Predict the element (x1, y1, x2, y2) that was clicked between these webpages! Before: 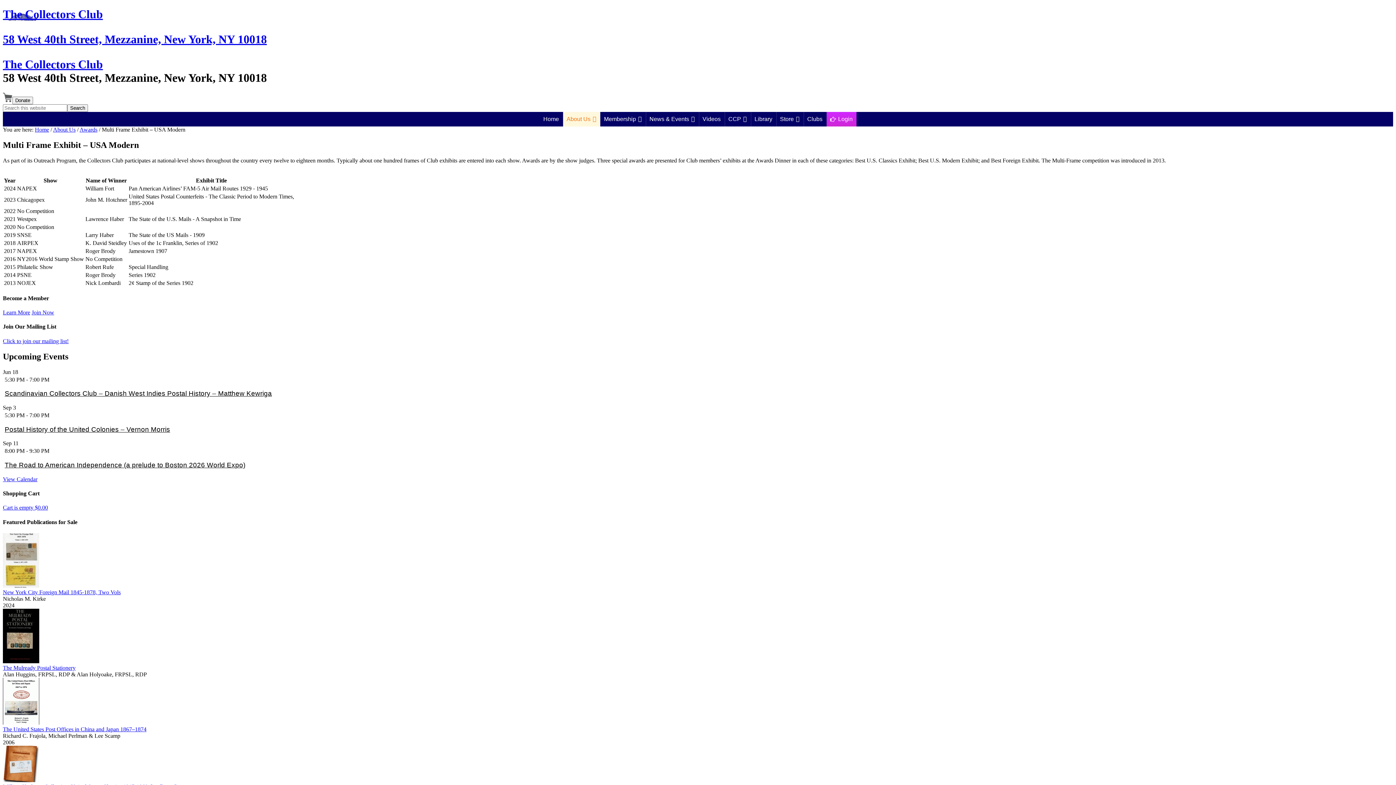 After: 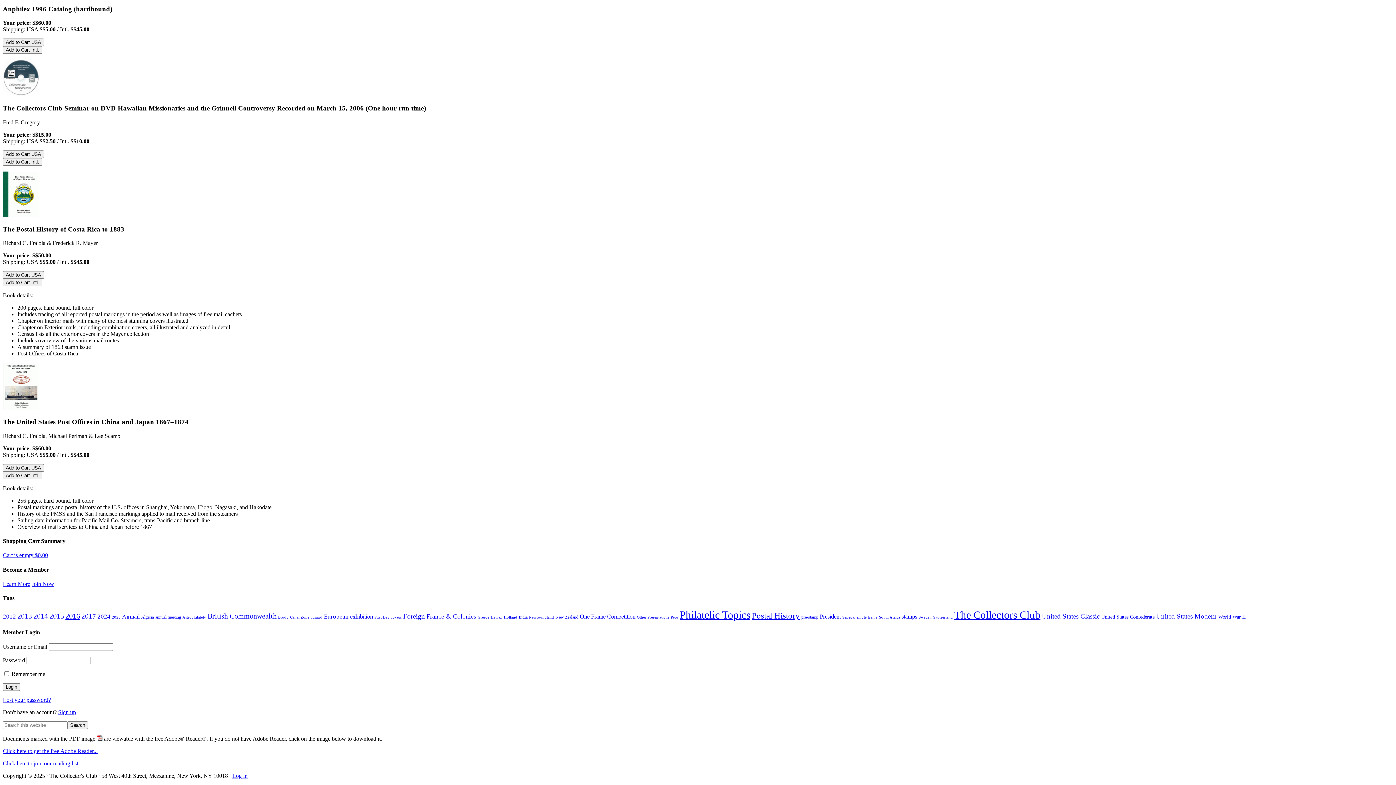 Action: bbox: (2, 726, 146, 732) label: The United States Post Offices in China and Japan 1867–1874